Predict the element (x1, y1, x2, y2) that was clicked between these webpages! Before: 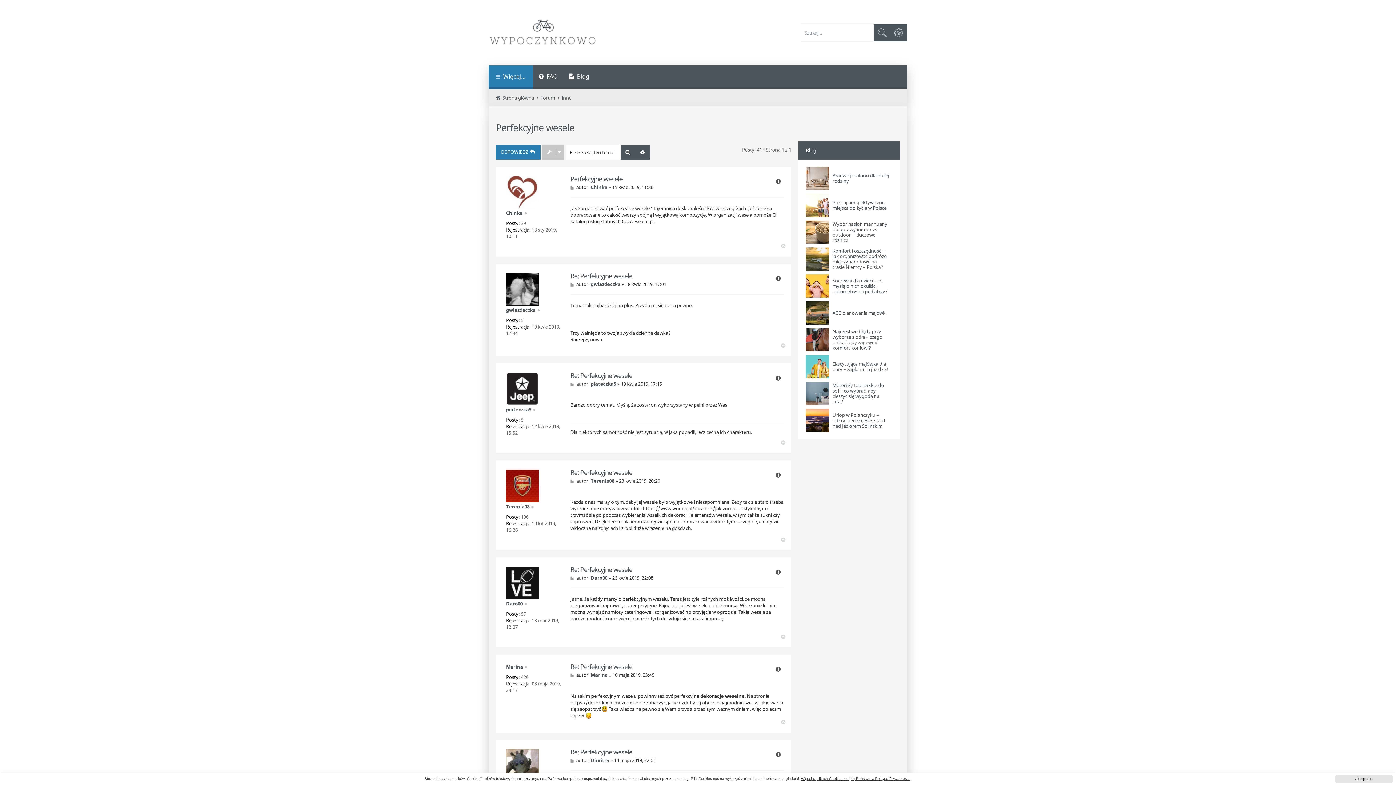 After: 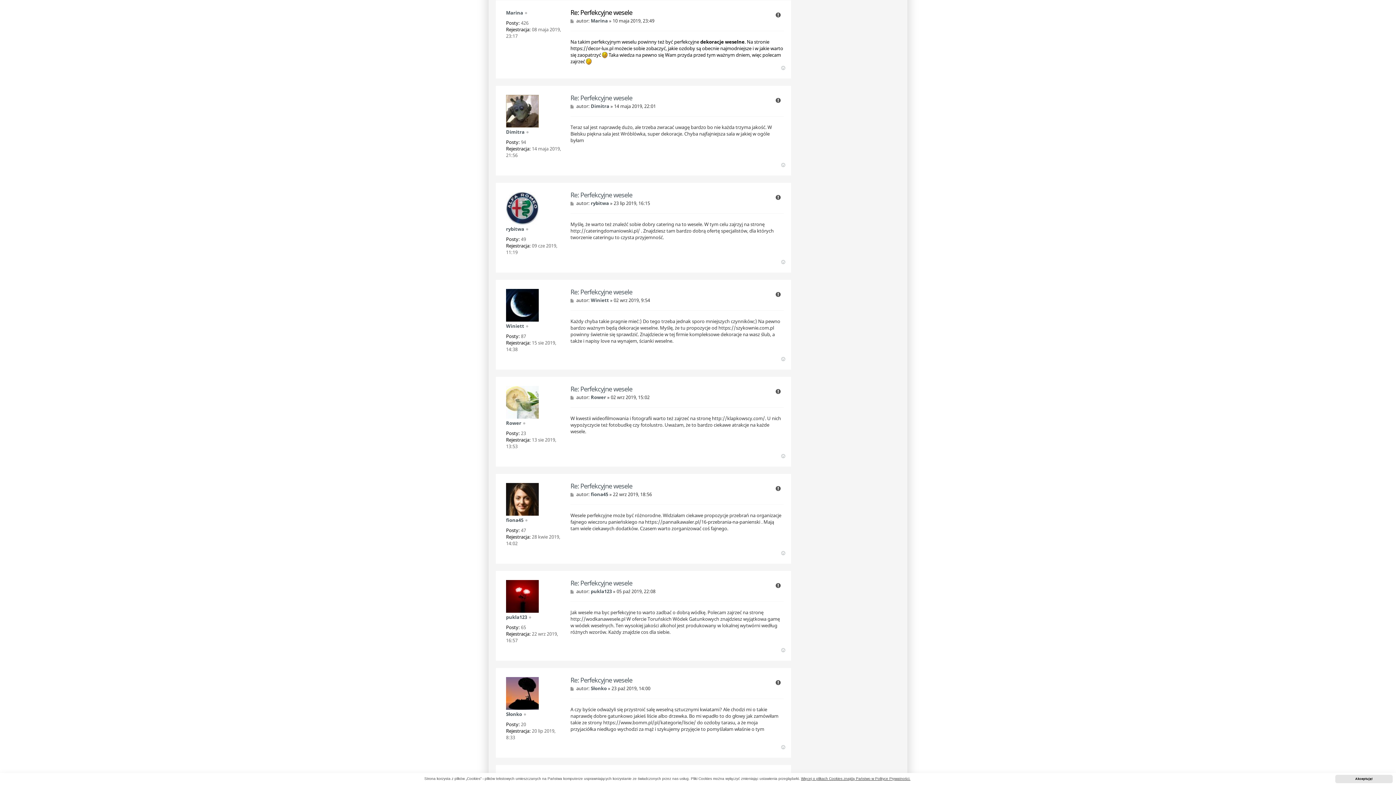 Action: label: Post bbox: (570, 672, 575, 678)